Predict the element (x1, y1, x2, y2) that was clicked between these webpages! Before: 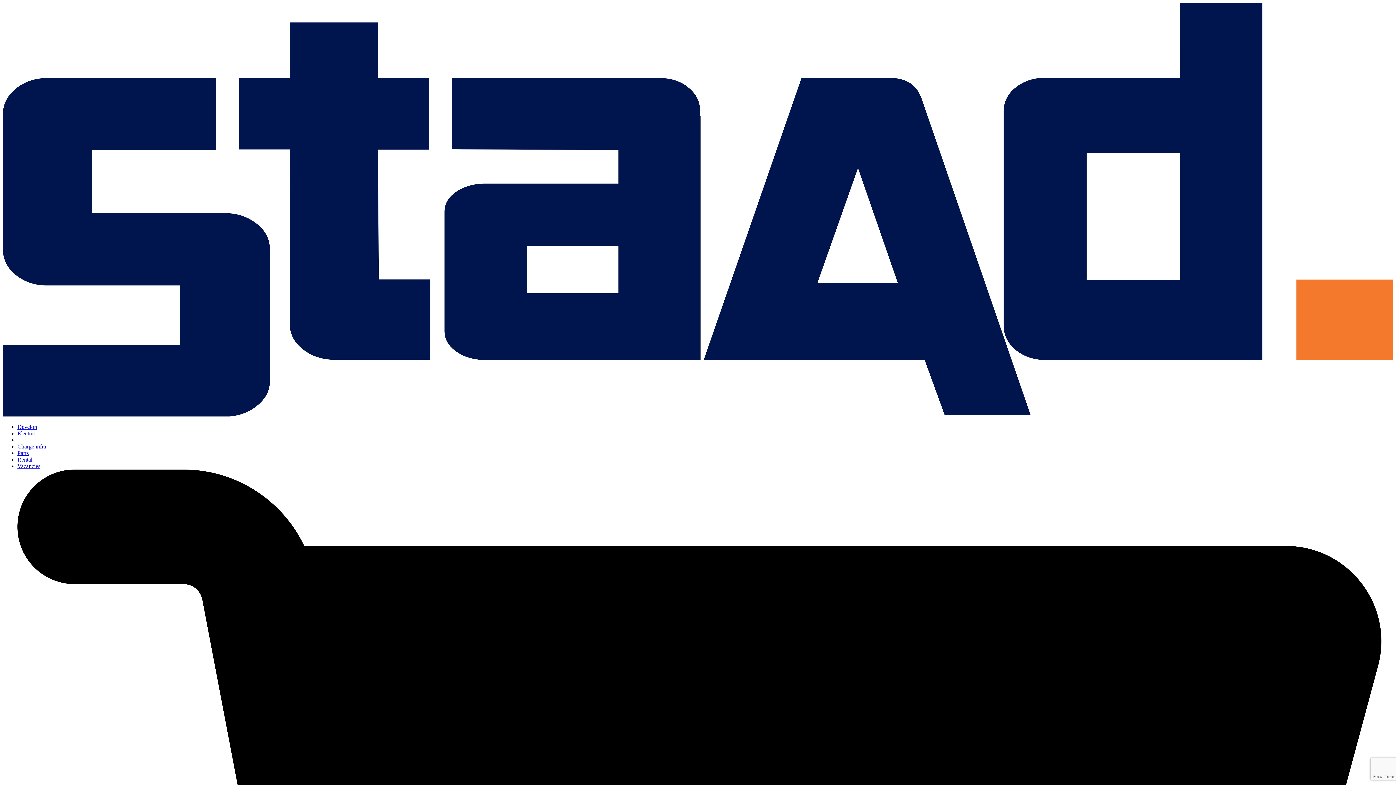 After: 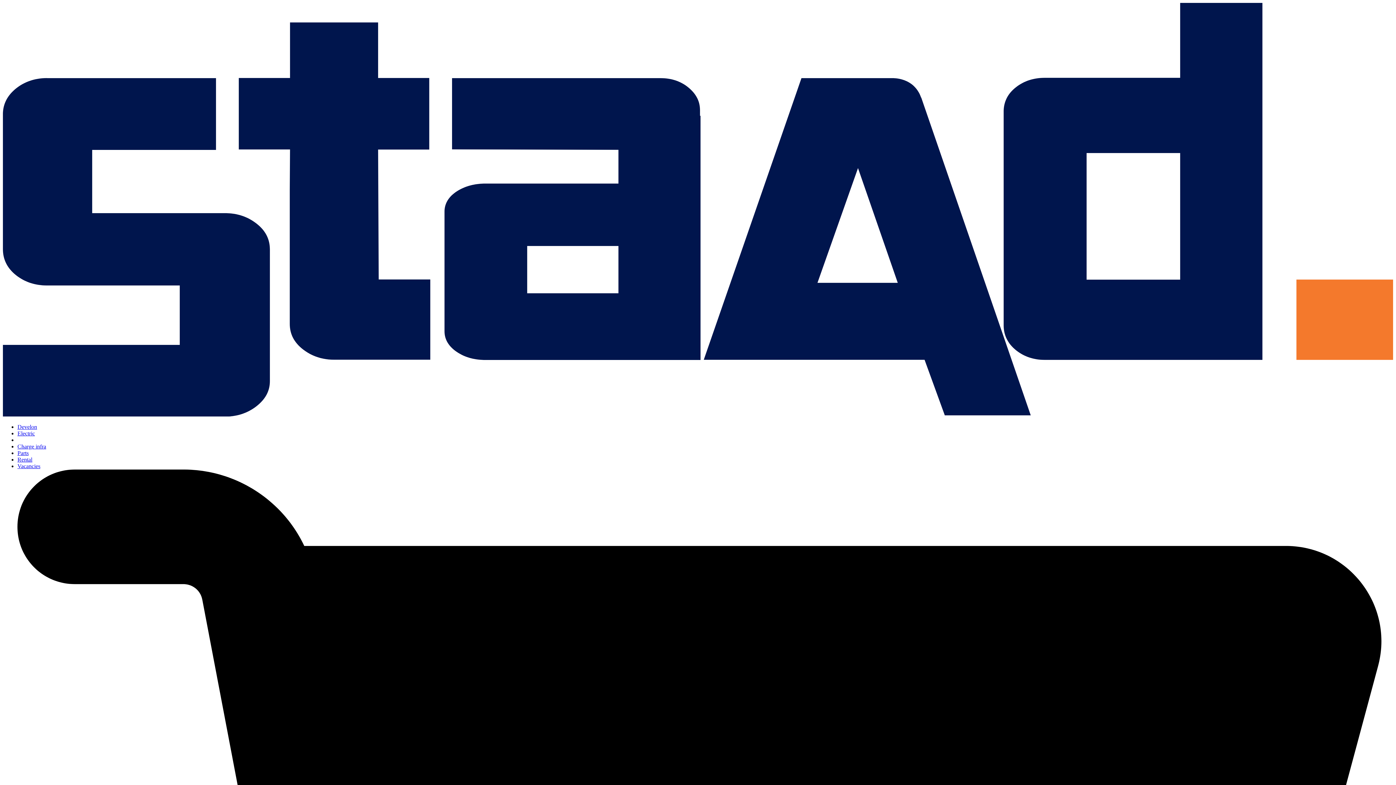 Action: label: Develon bbox: (17, 423, 37, 430)